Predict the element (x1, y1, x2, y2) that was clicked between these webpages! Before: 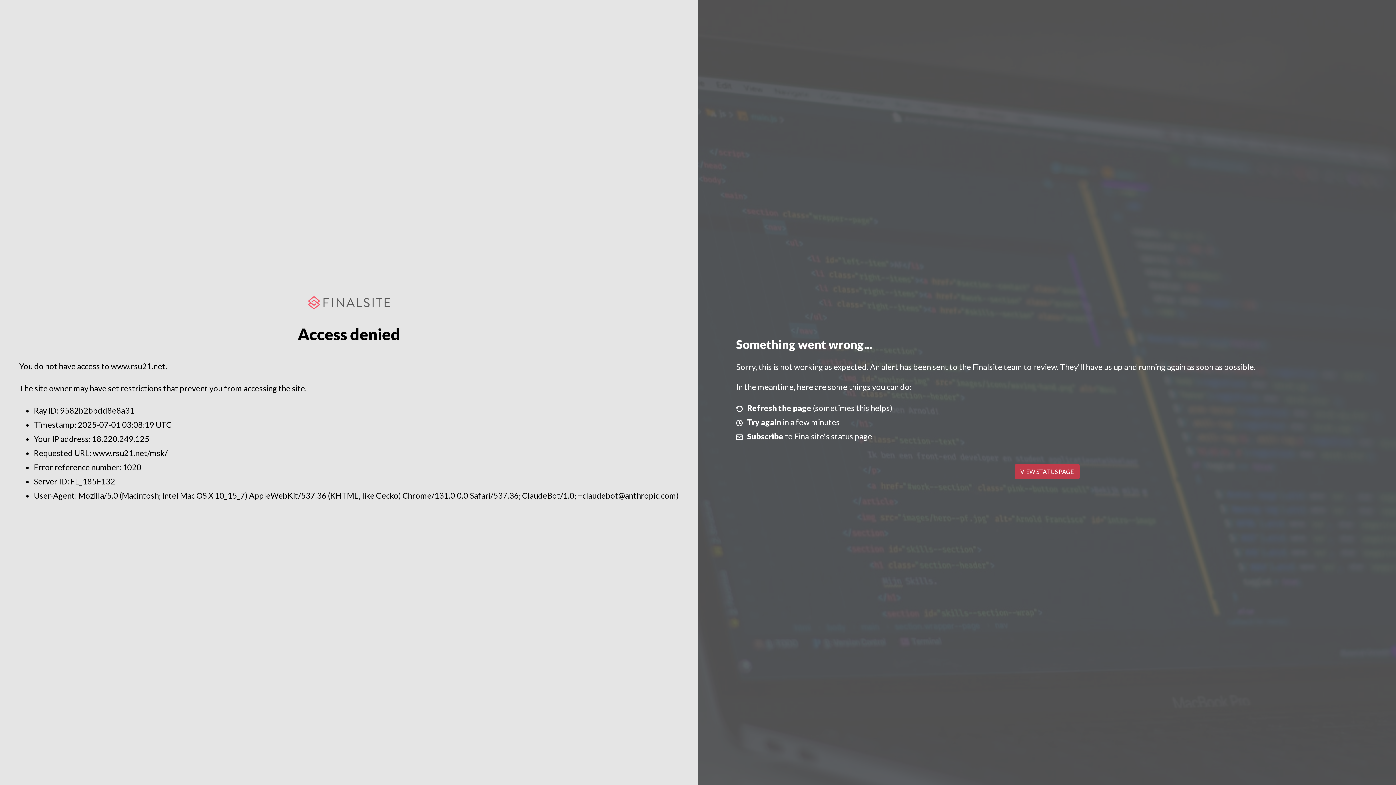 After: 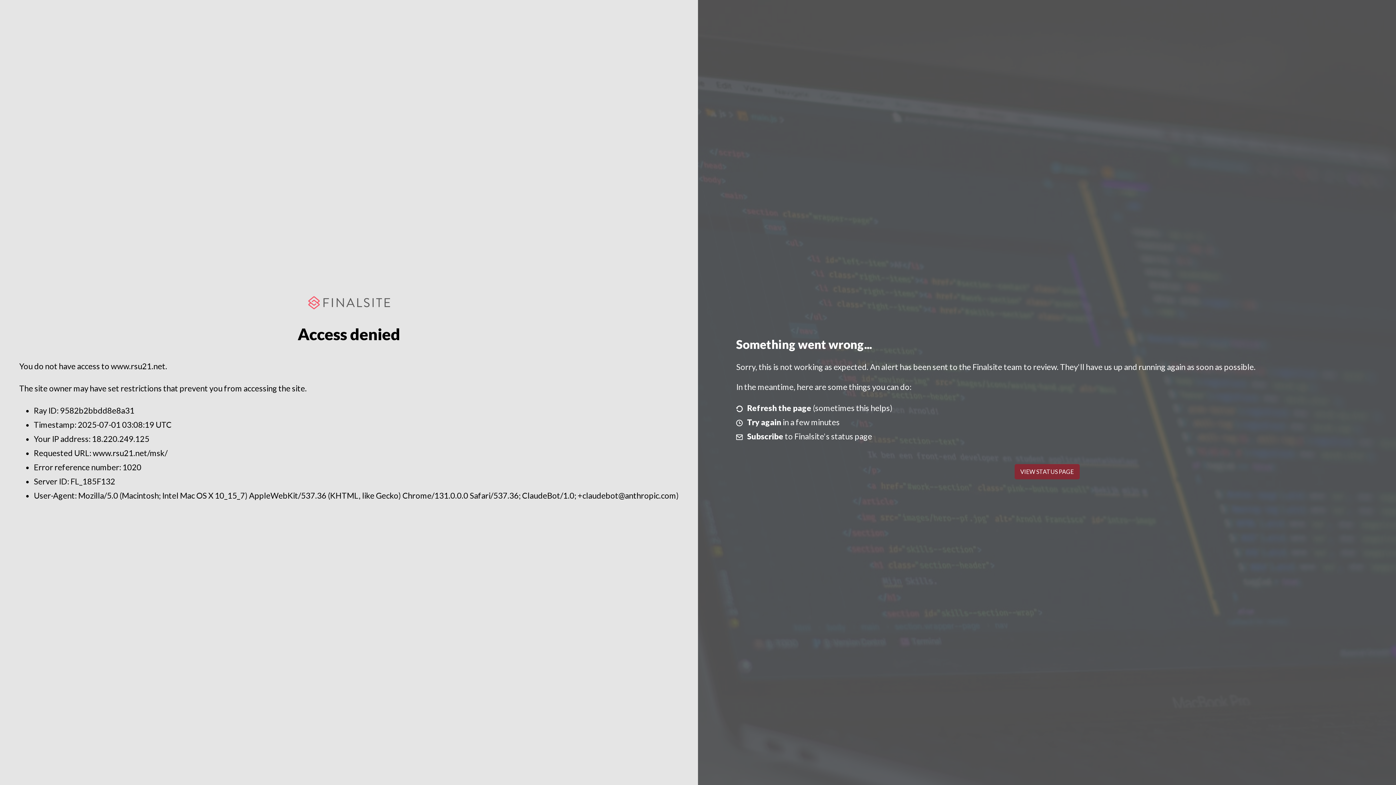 Action: label: VIEW STATUS PAGE bbox: (1014, 464, 1079, 479)